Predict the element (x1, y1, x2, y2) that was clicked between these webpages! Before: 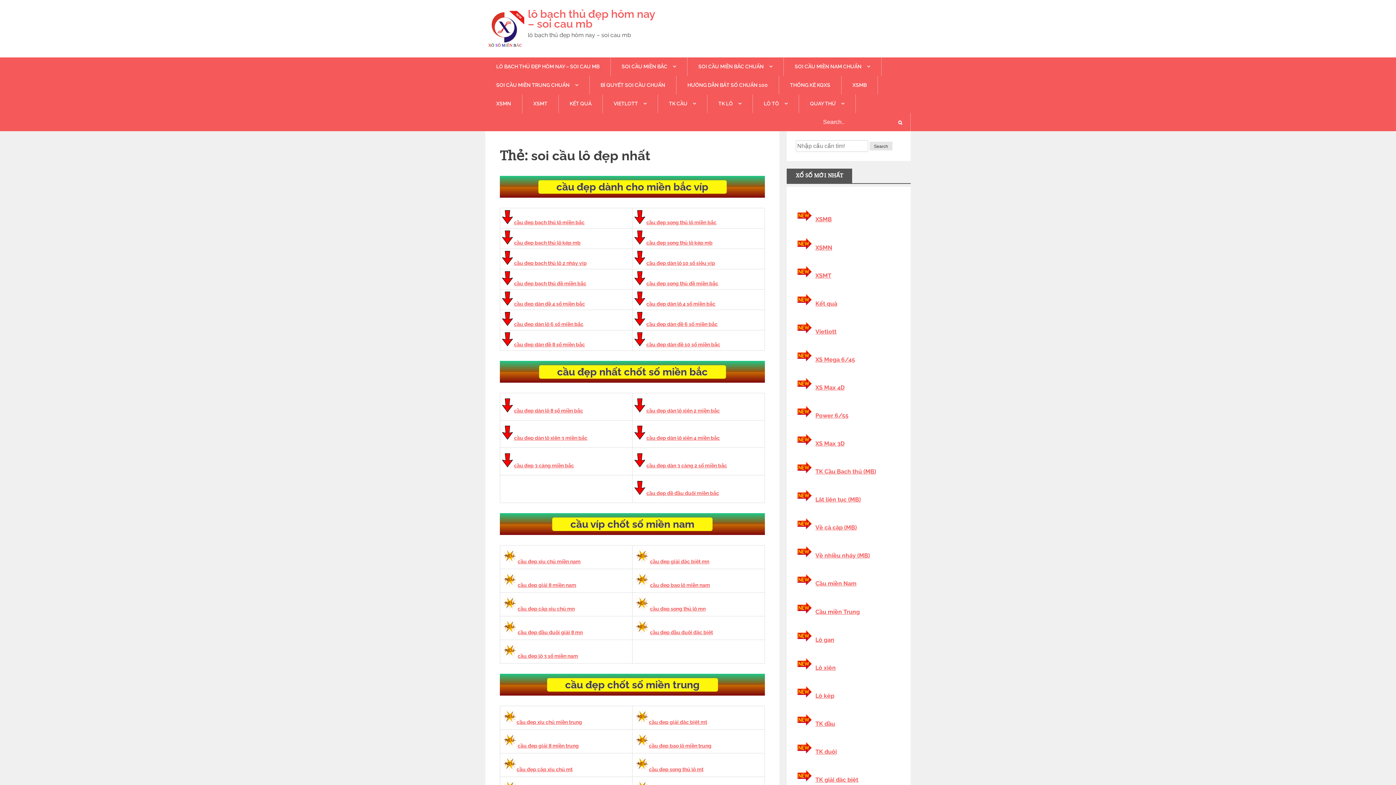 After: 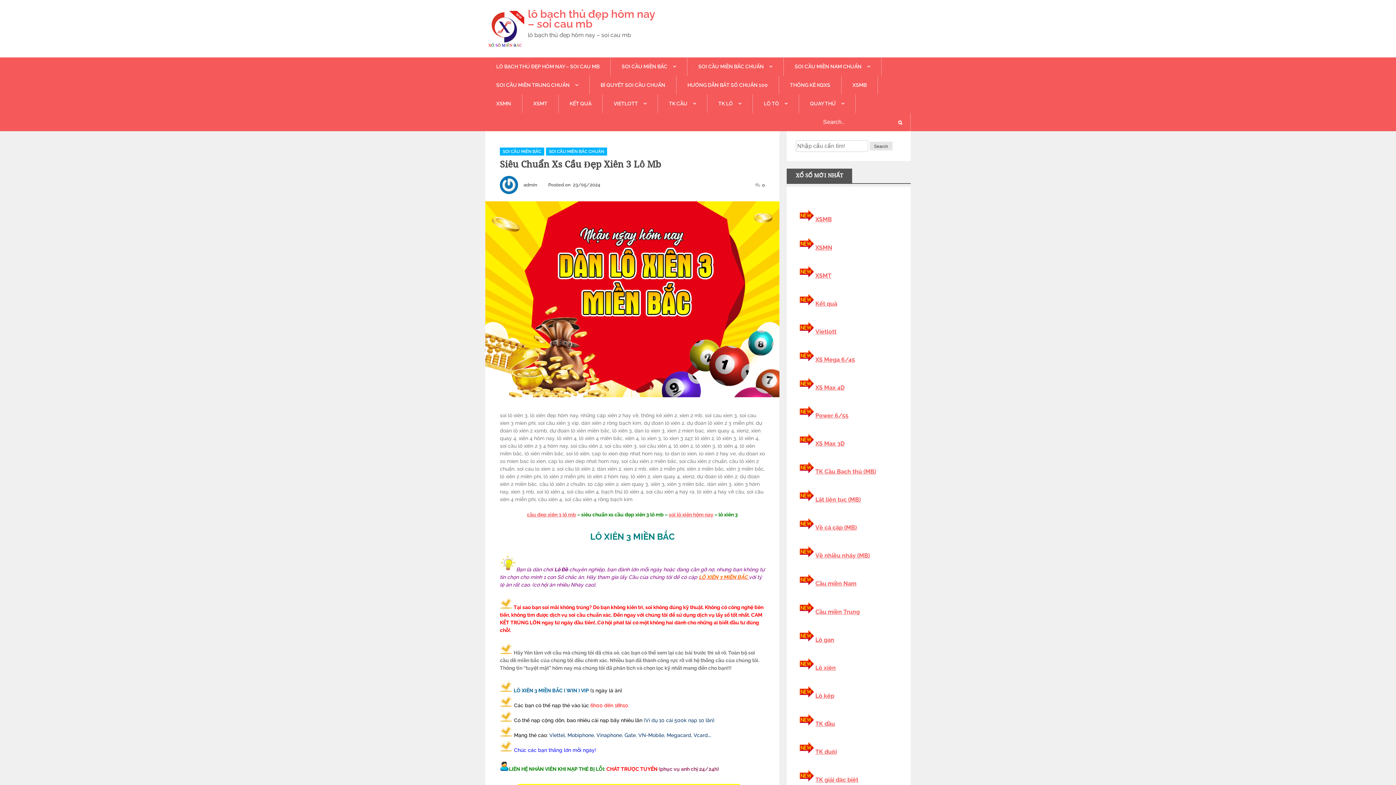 Action: label: cầu đẹp dàn lô xiên 3 miền bắc bbox: (514, 435, 587, 441)